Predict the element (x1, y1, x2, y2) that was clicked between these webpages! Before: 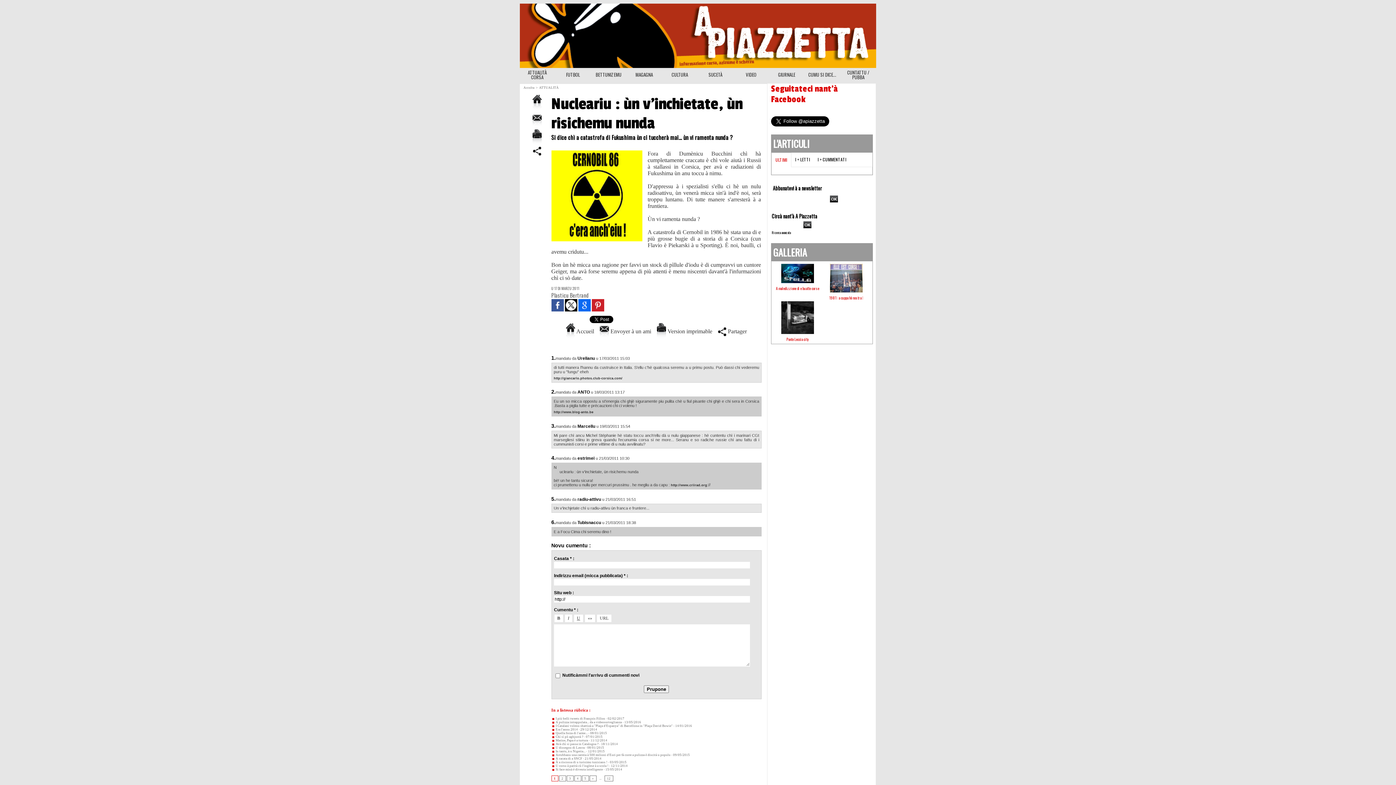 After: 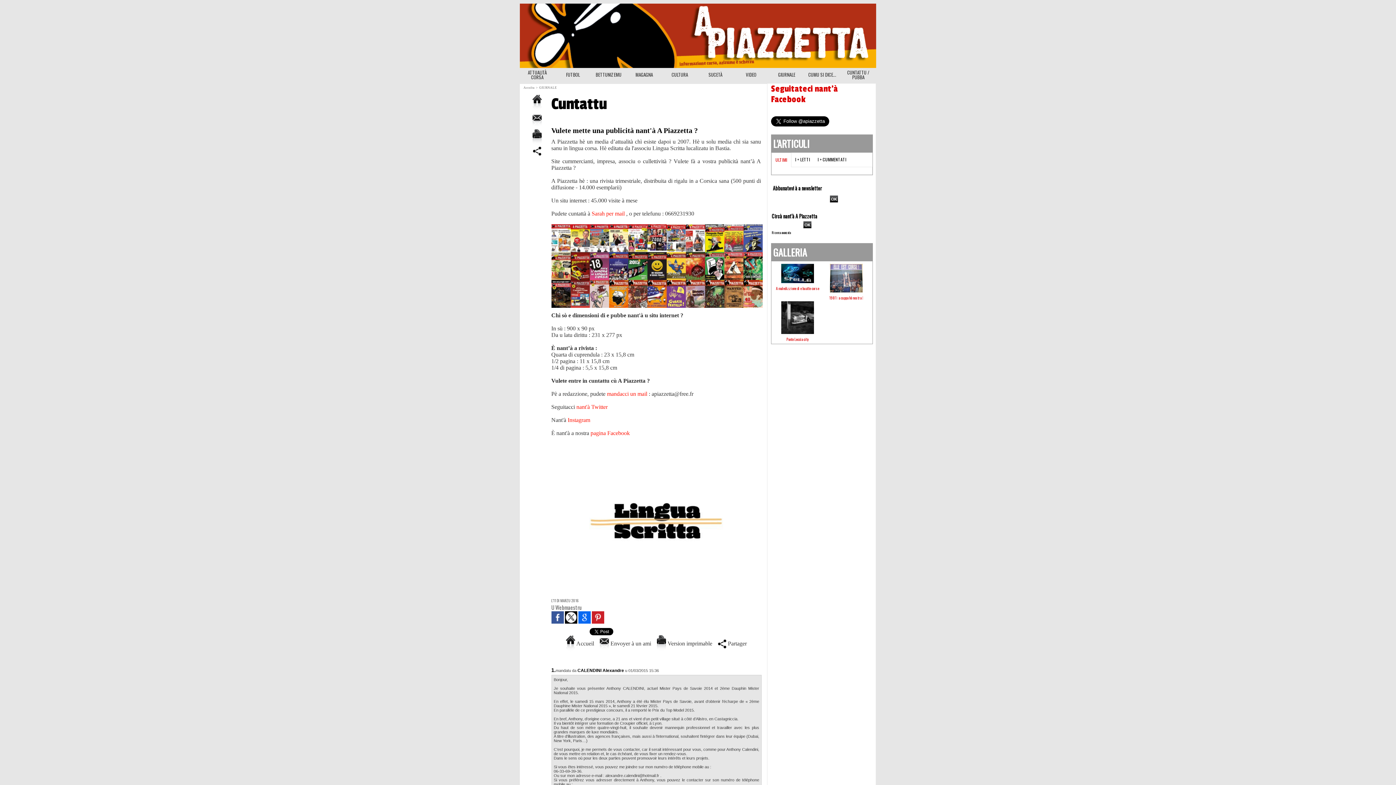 Action: bbox: (840, 68, 876, 81) label: CUNTATTU / PUBBA